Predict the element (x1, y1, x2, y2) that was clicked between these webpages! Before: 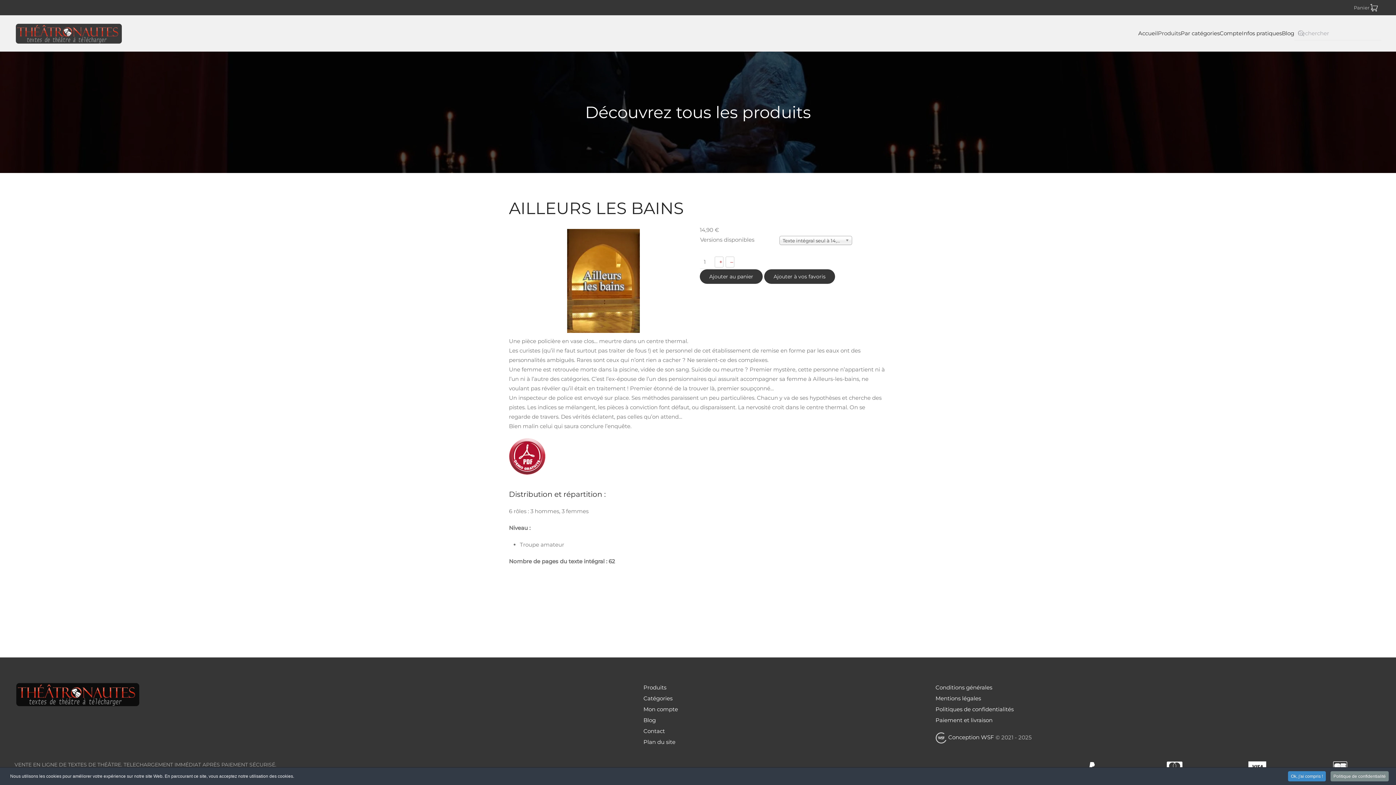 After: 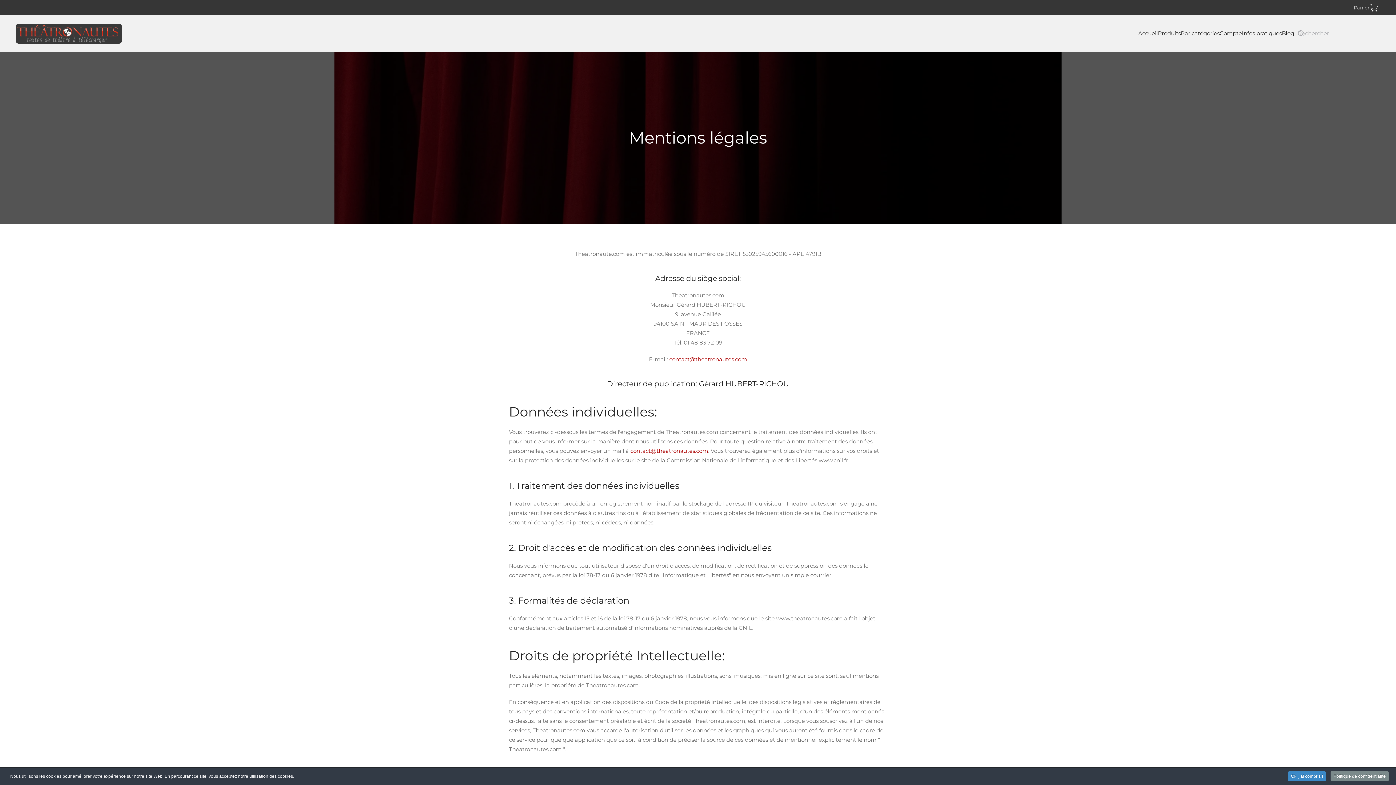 Action: label: Mentions légales bbox: (935, 695, 981, 702)